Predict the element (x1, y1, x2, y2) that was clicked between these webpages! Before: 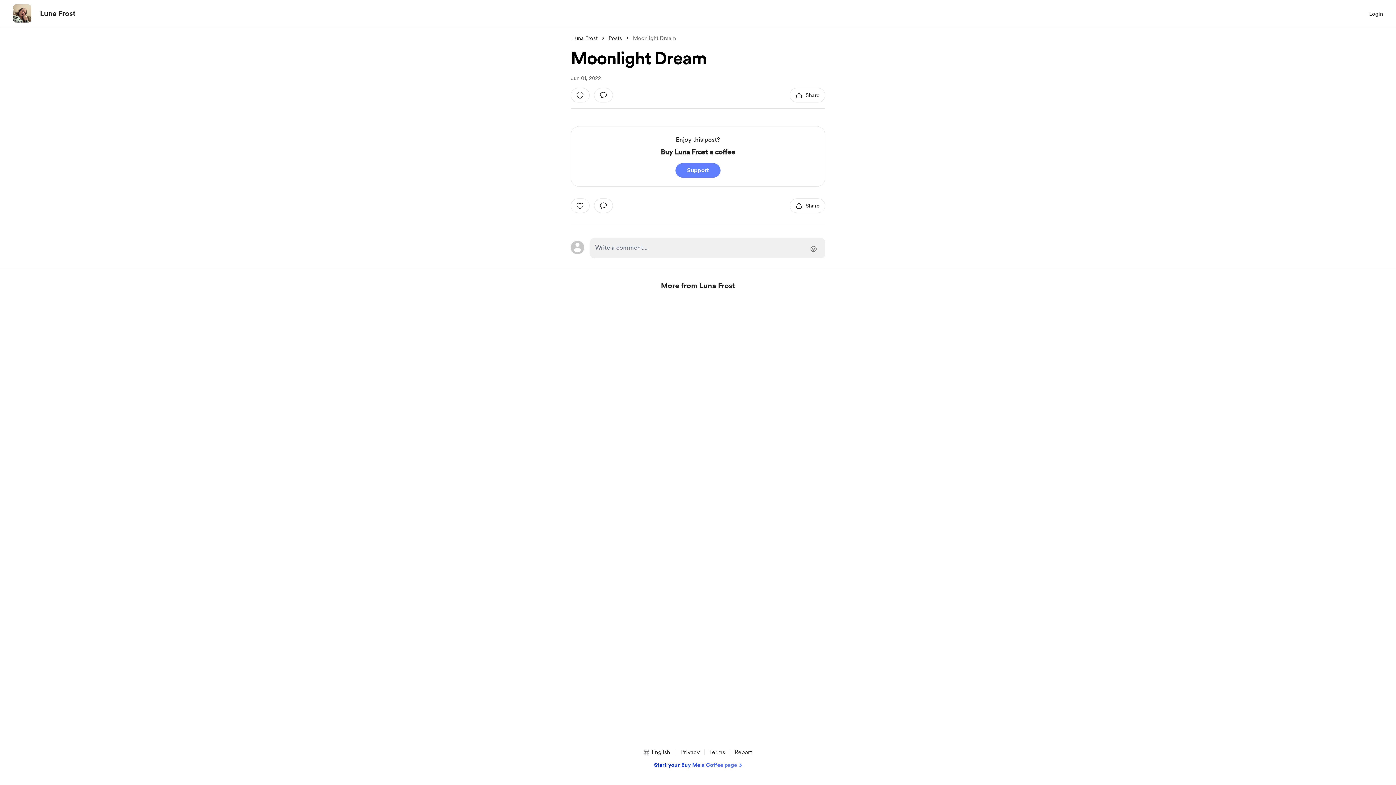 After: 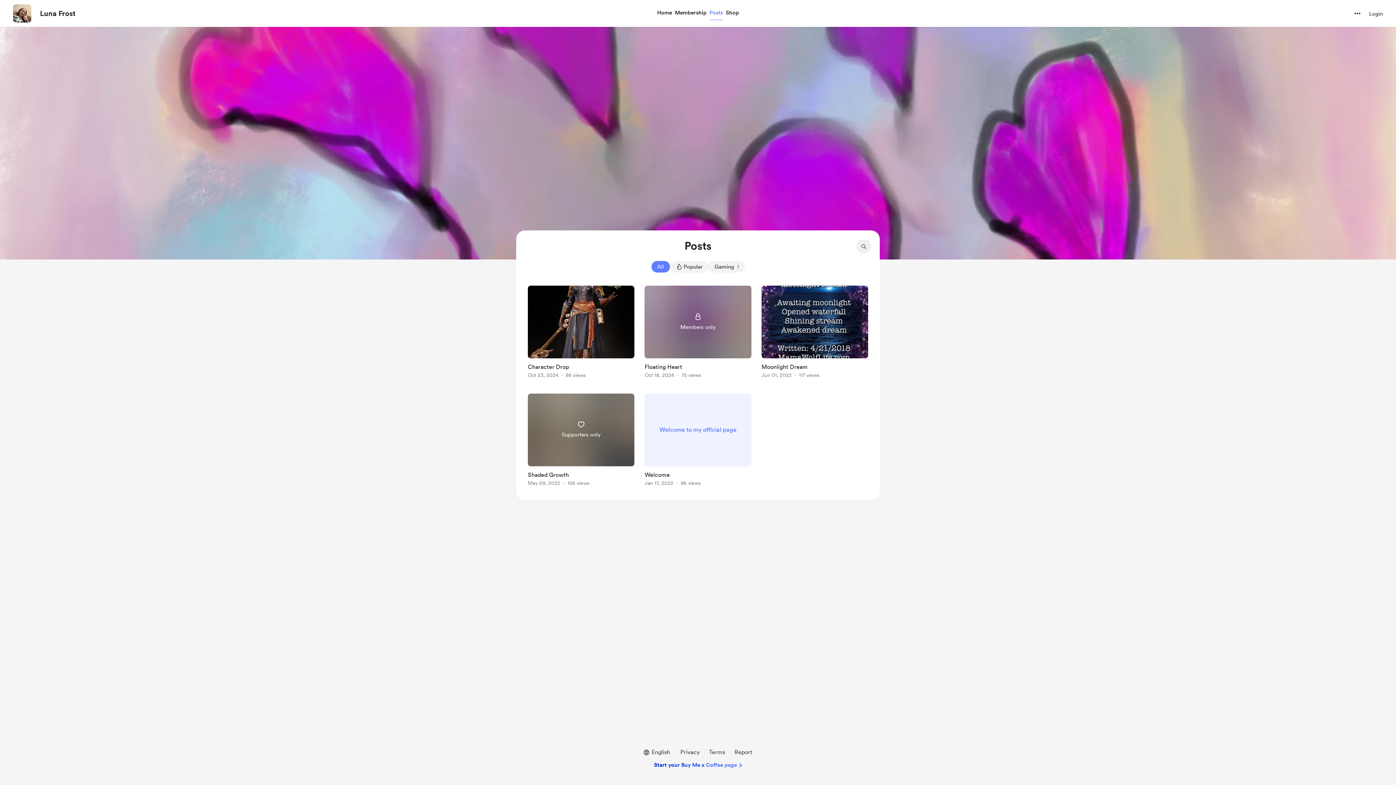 Action: label: Posts bbox: (608, 34, 622, 42)